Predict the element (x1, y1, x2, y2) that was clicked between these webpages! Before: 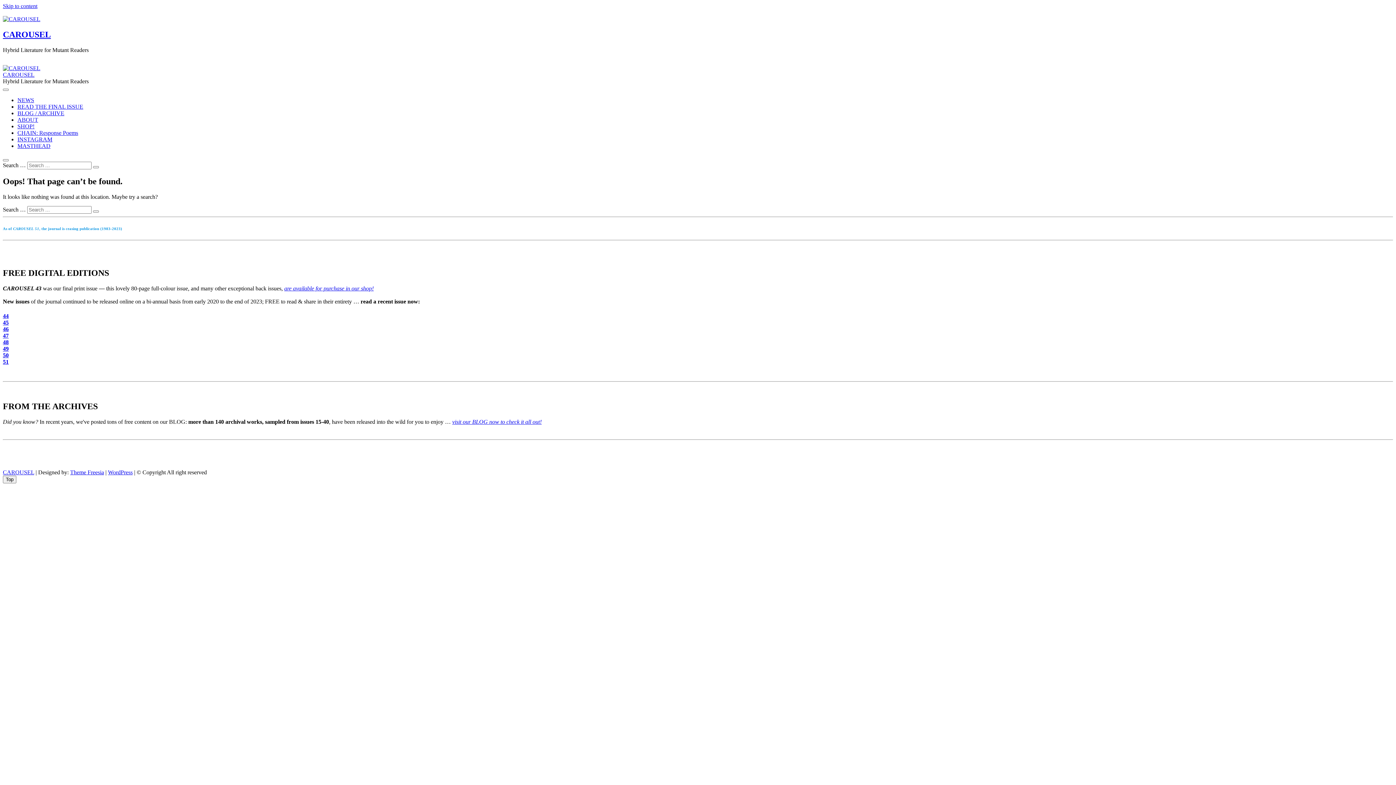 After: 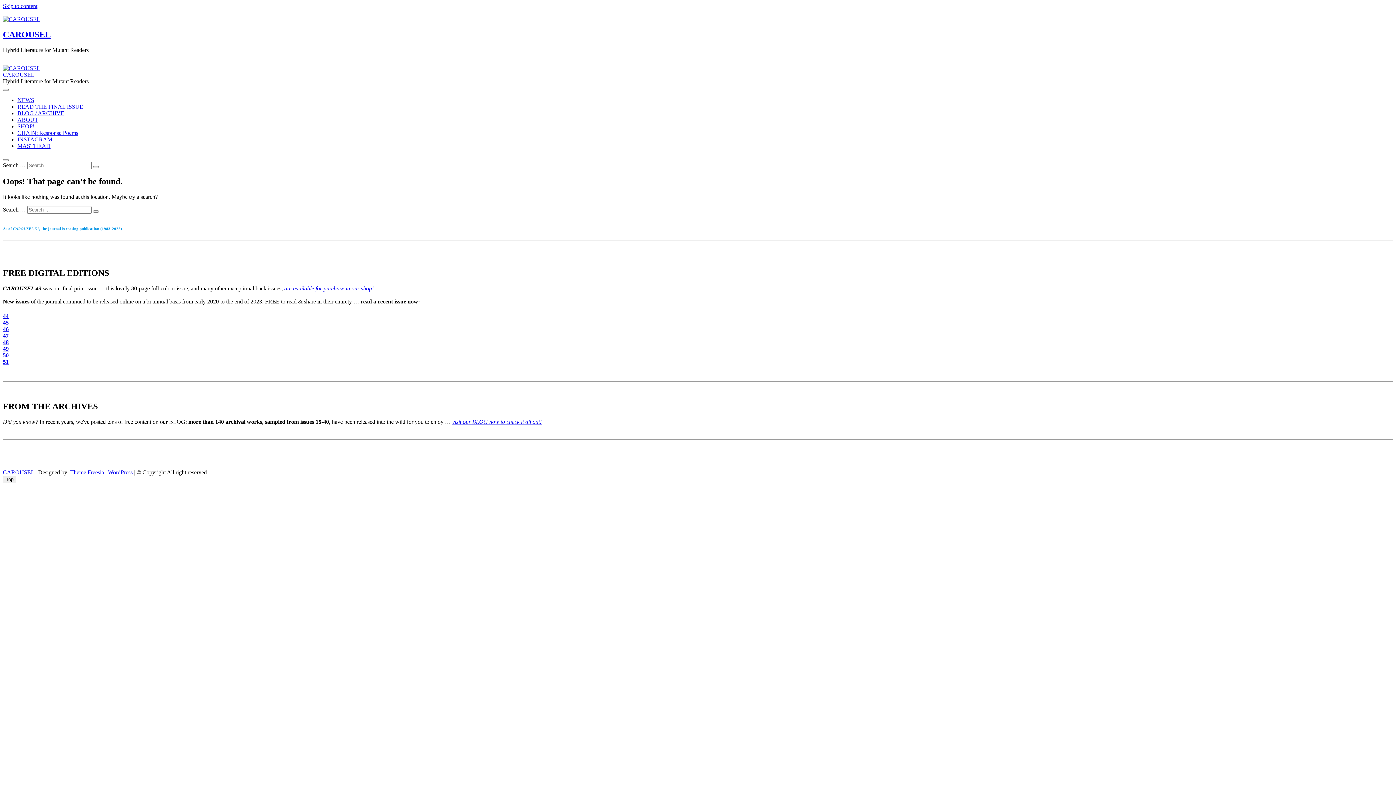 Action: bbox: (2, 469, 34, 475) label: CAROUSEL